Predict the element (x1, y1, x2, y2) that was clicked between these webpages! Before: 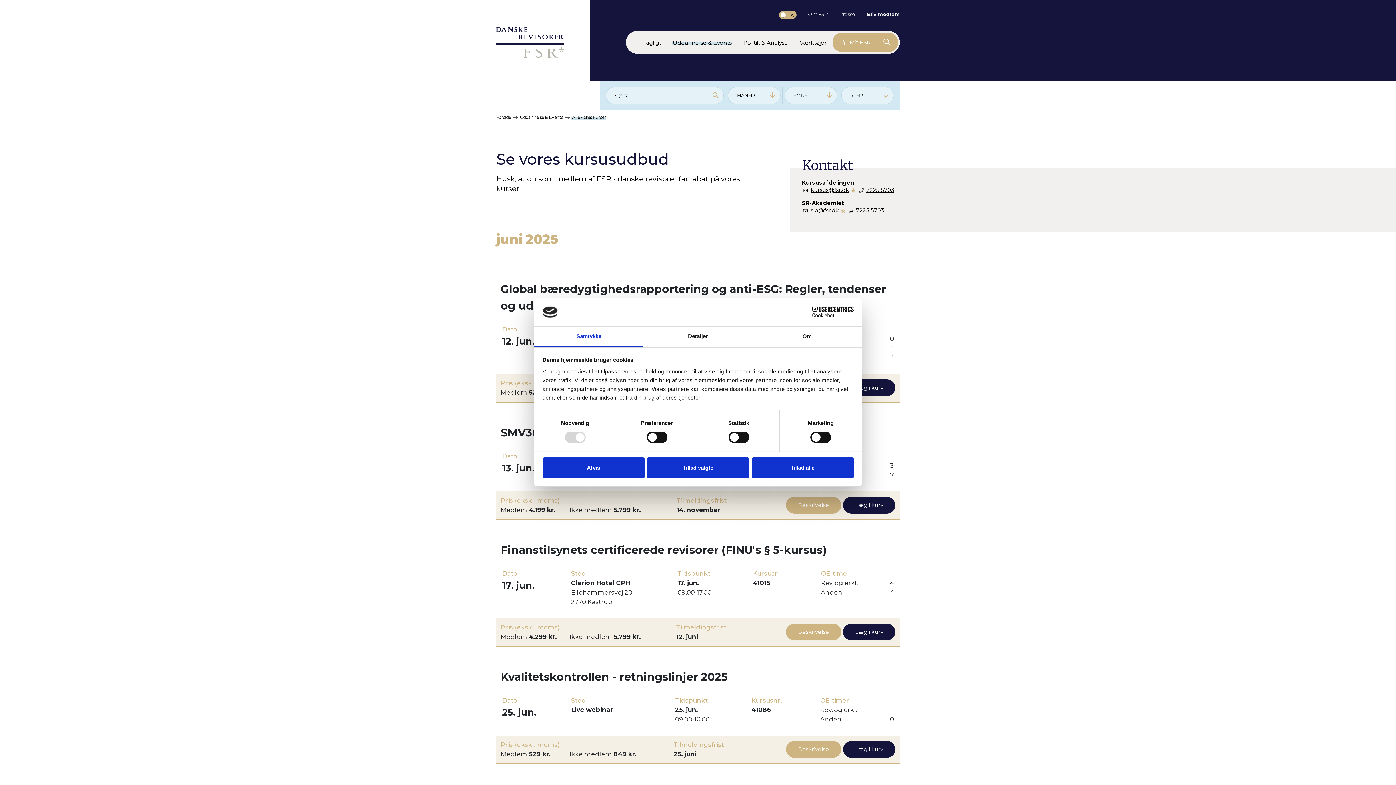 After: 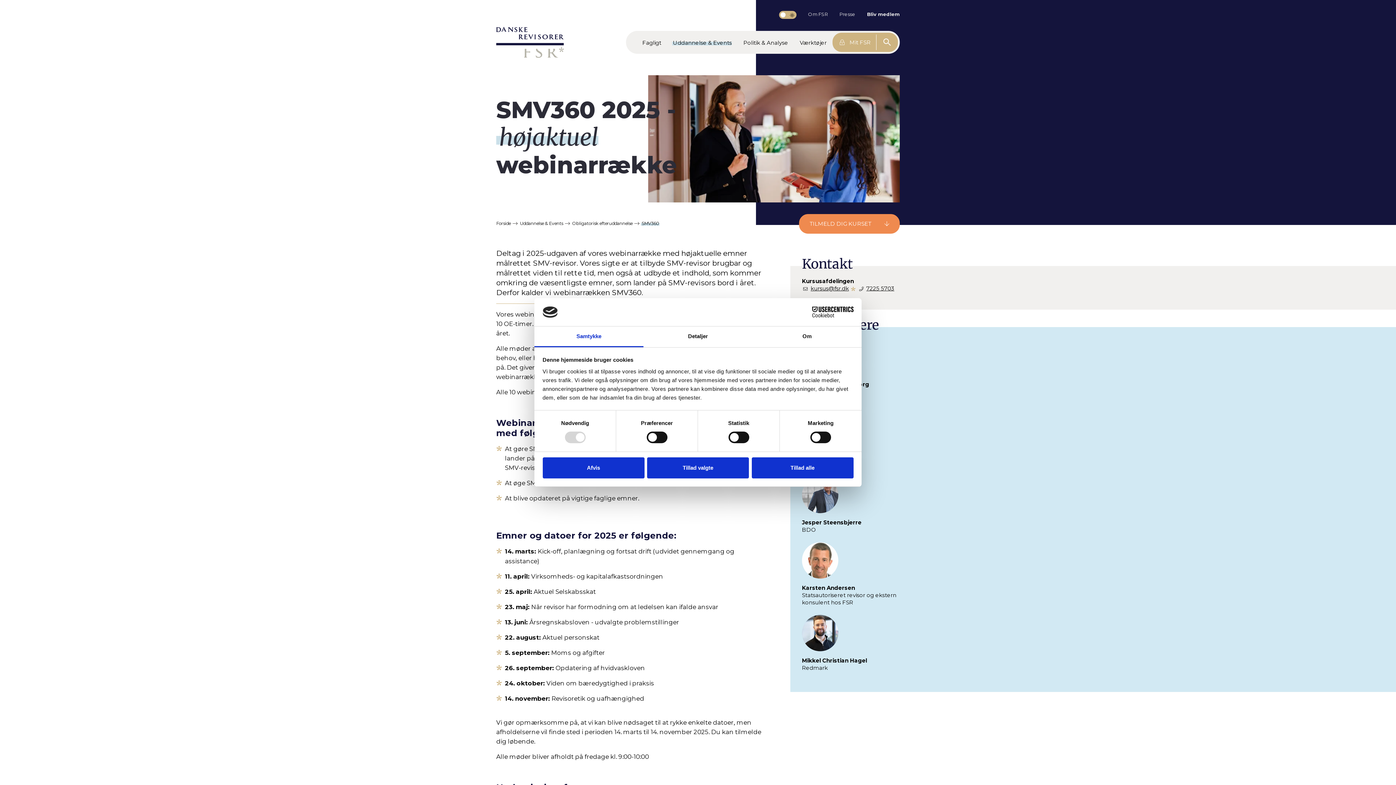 Action: bbox: (786, 526, 841, 543) label: Beskrivelse